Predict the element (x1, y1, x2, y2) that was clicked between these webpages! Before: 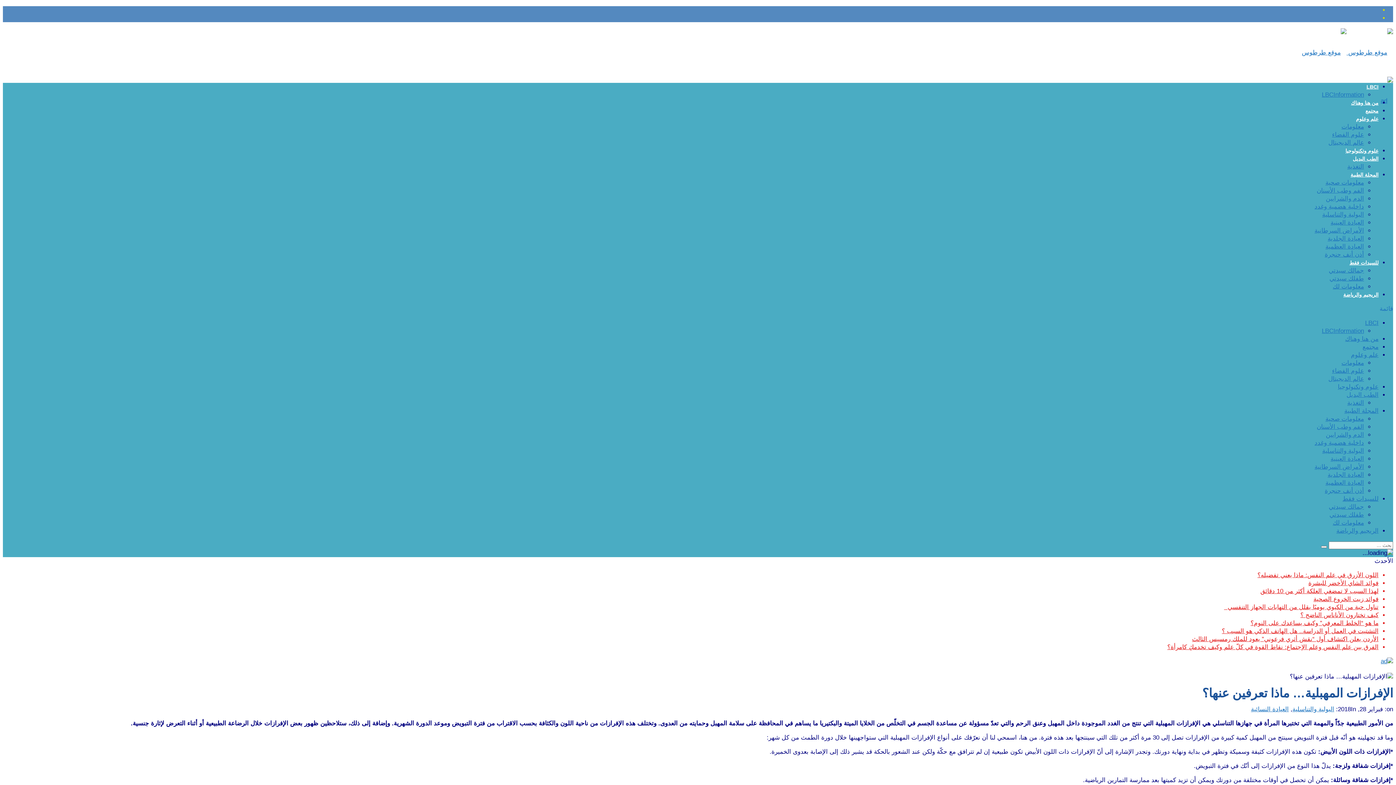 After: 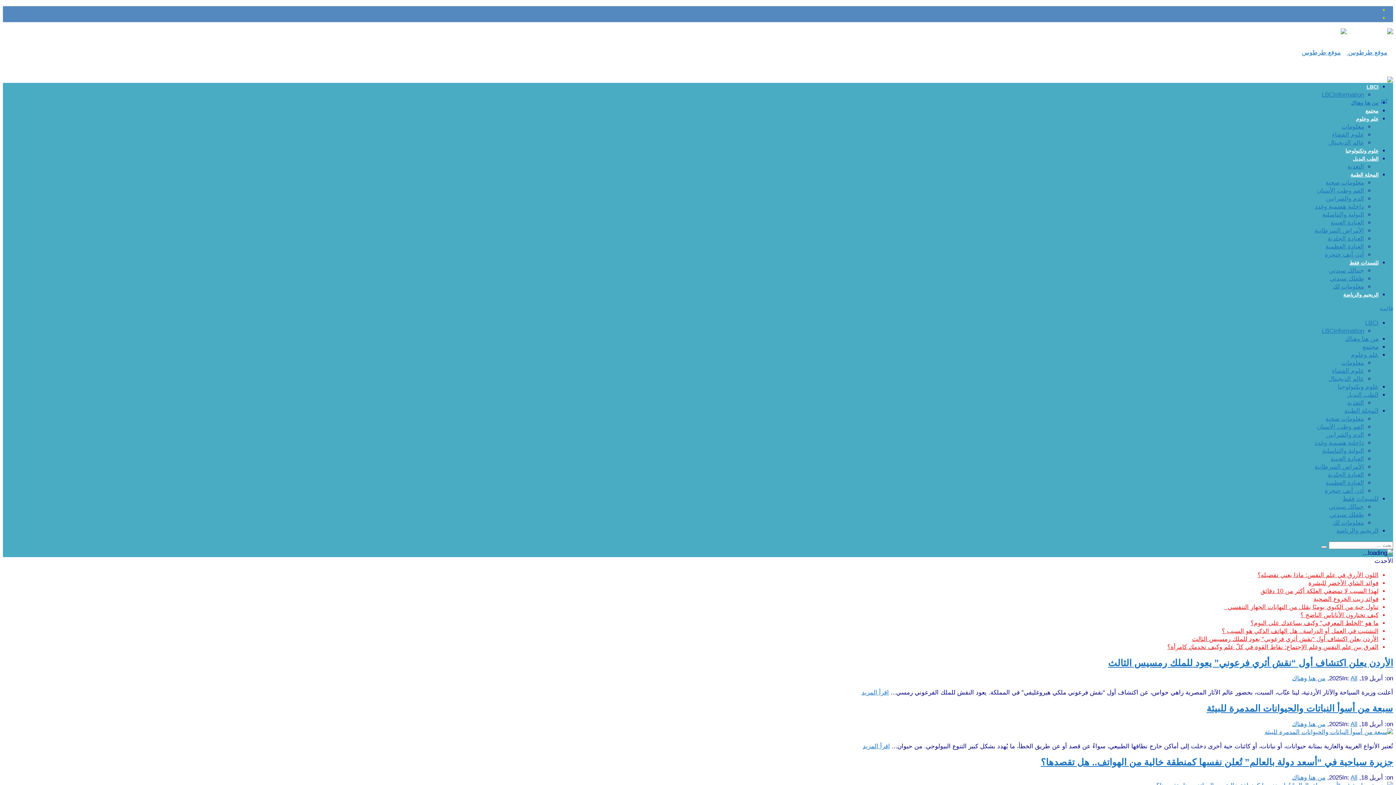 Action: label: من هنا وهناك bbox: (1351, 100, 1378, 105)